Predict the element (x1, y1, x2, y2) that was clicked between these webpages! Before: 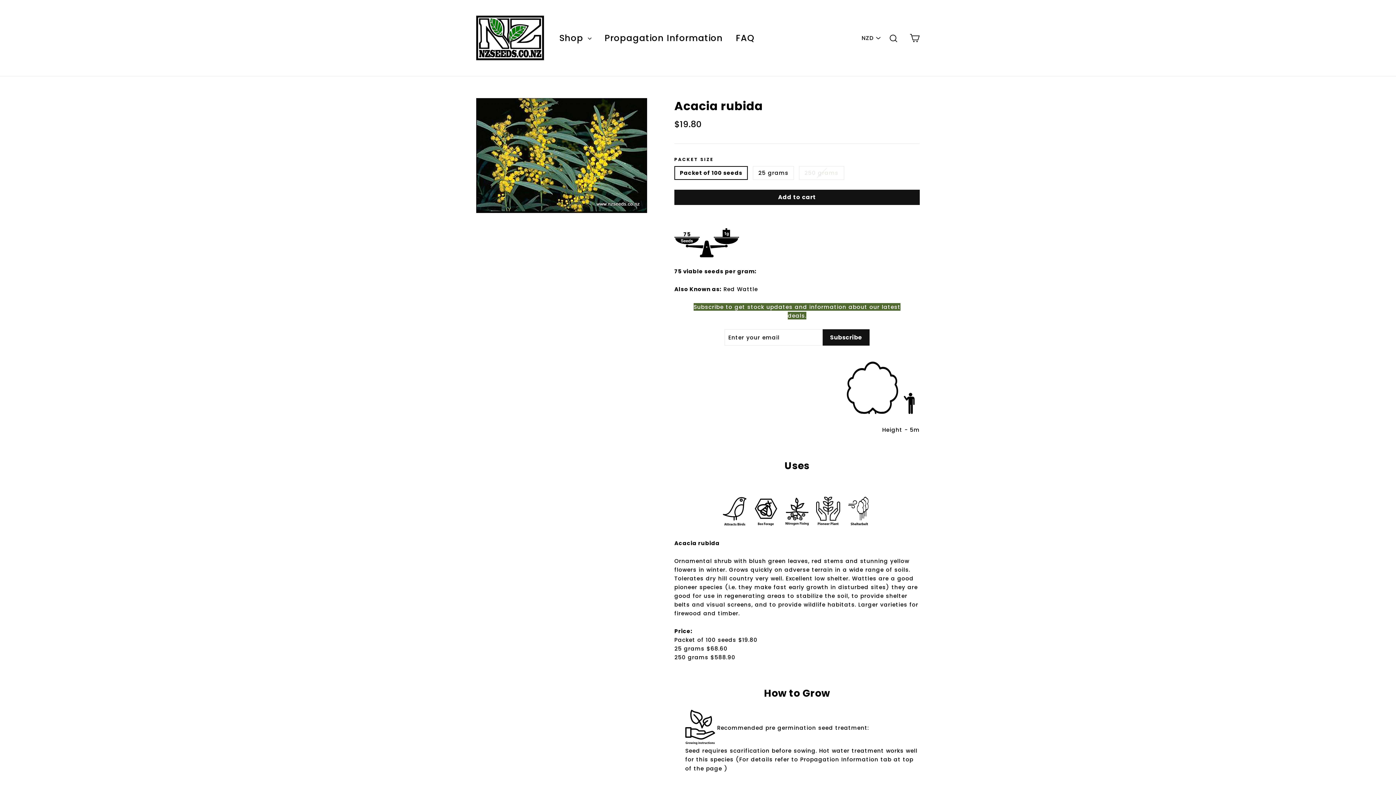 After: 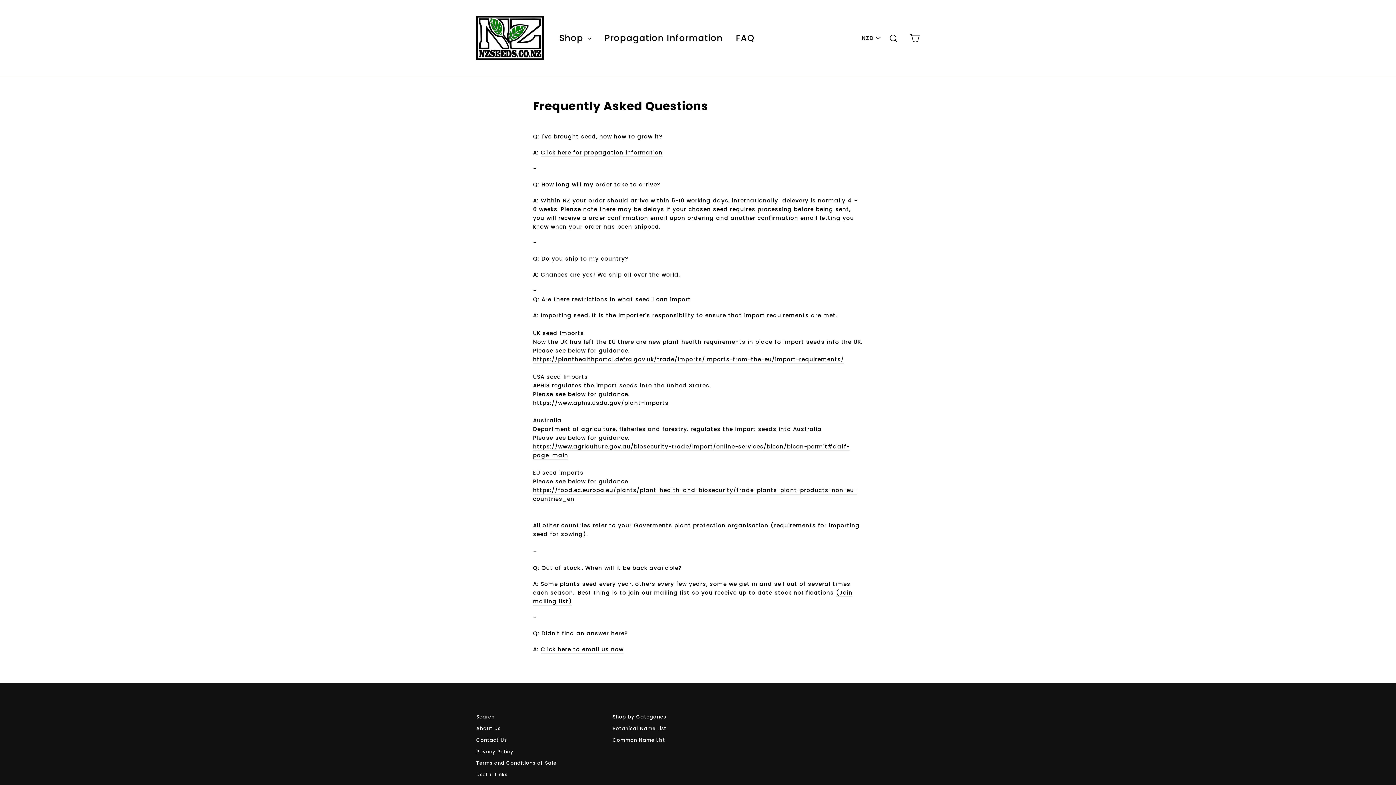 Action: label: FAQ bbox: (730, 28, 760, 47)